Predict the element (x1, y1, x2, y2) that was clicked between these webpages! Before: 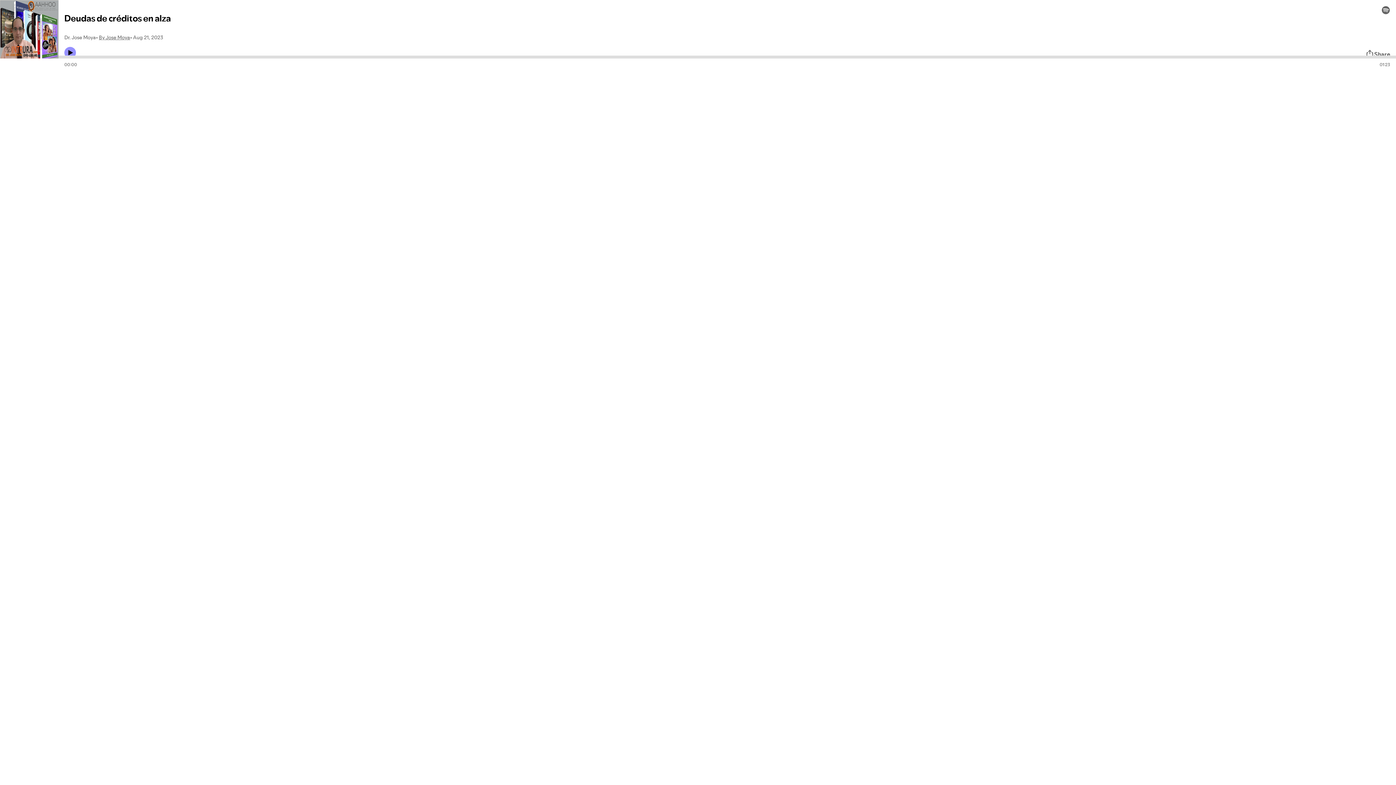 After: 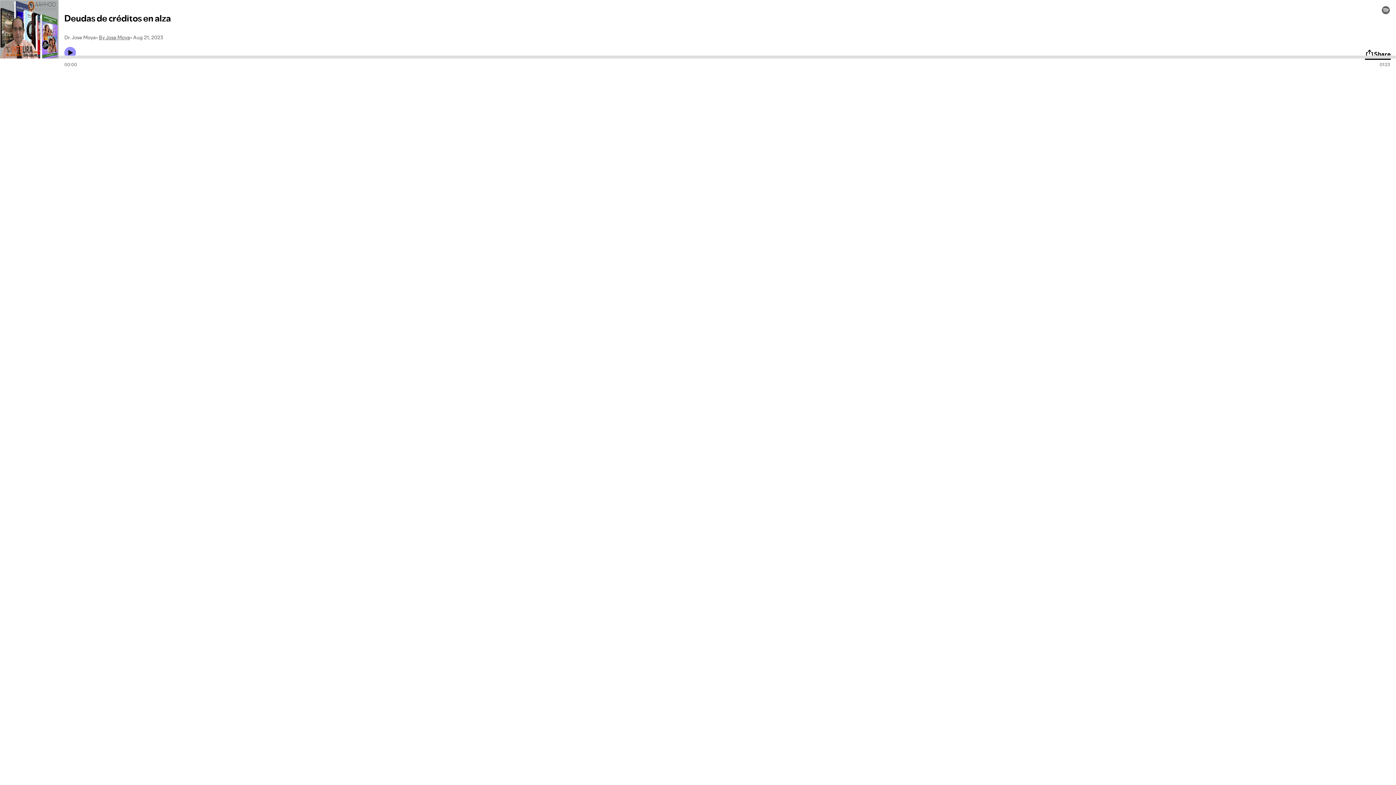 Action: bbox: (1365, 49, 1390, 58) label: Share